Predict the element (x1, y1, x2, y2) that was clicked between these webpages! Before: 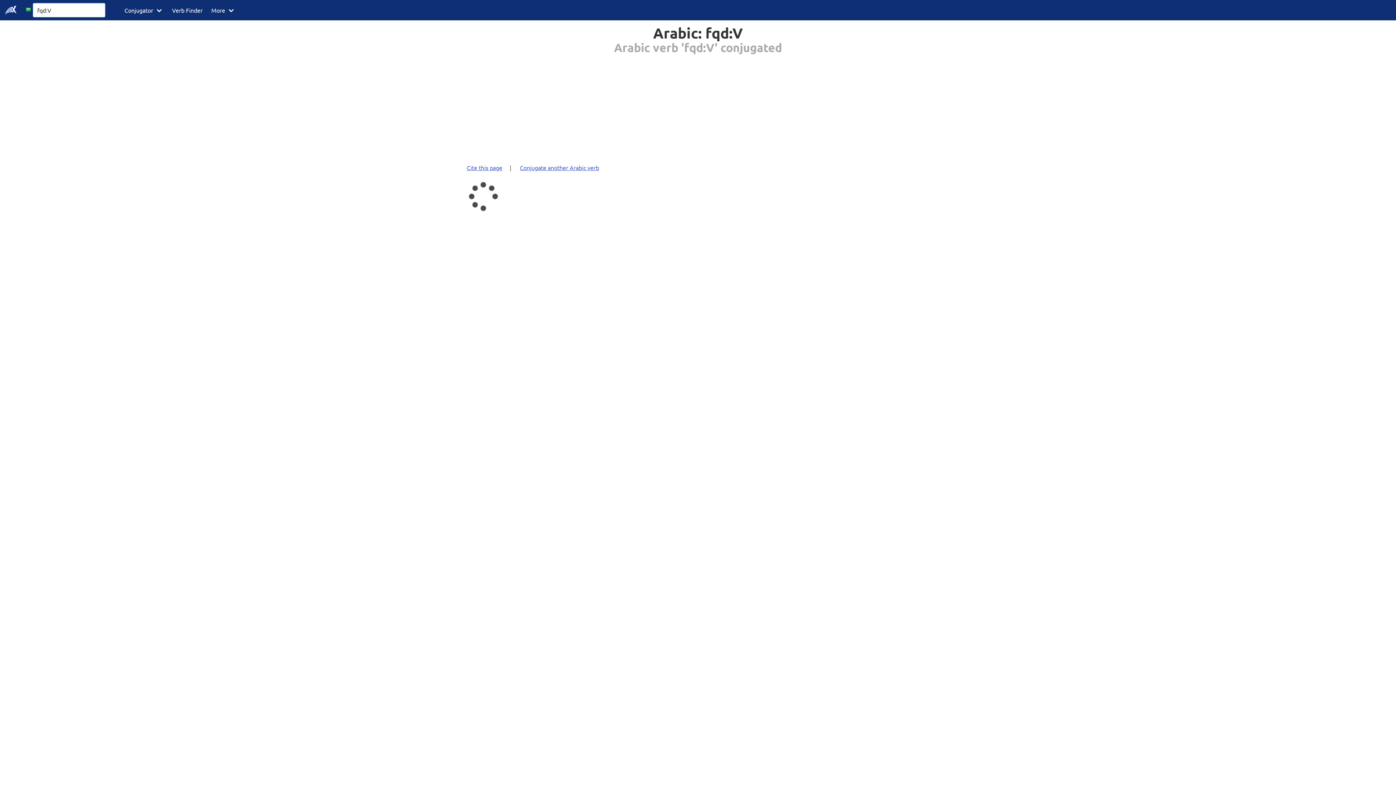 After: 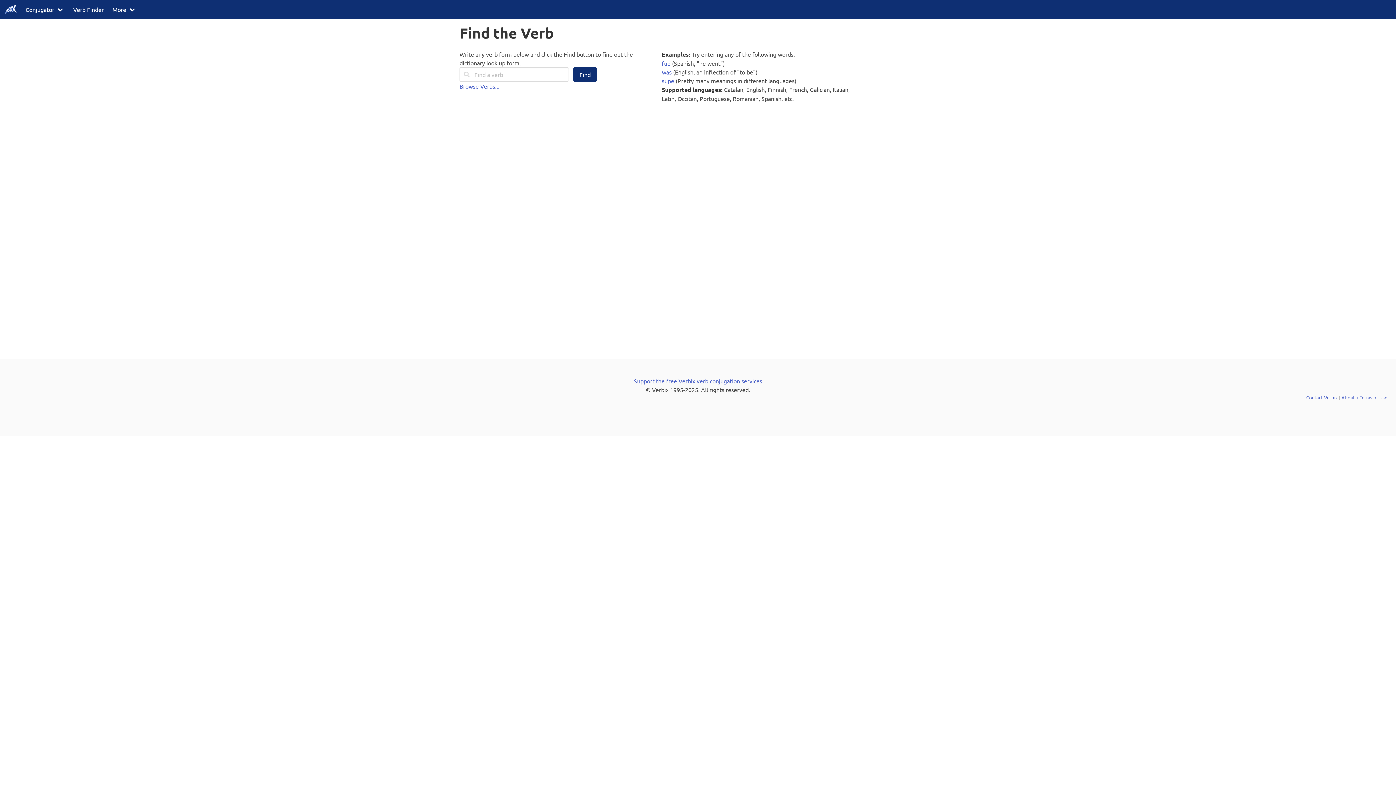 Action: bbox: (167, 0, 207, 20) label: Verb Finder